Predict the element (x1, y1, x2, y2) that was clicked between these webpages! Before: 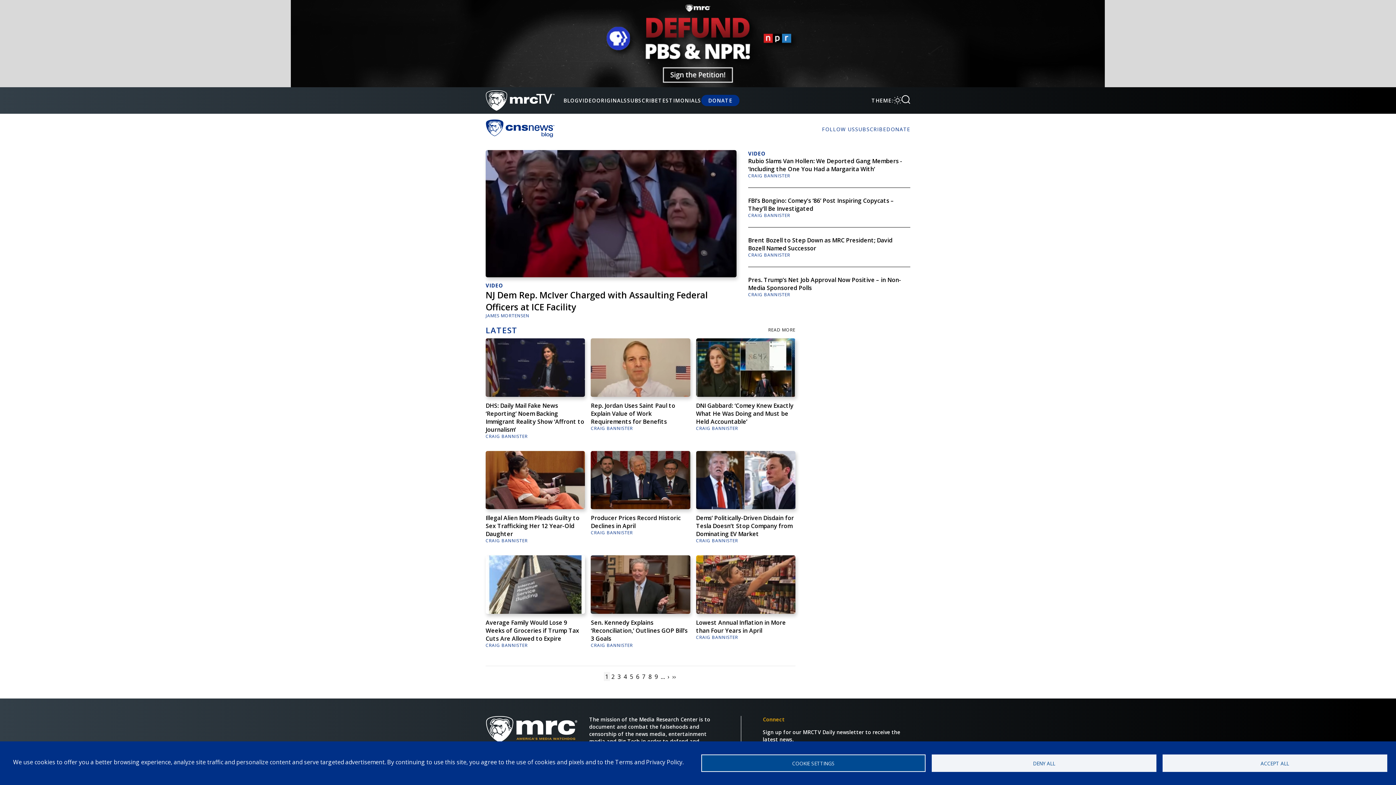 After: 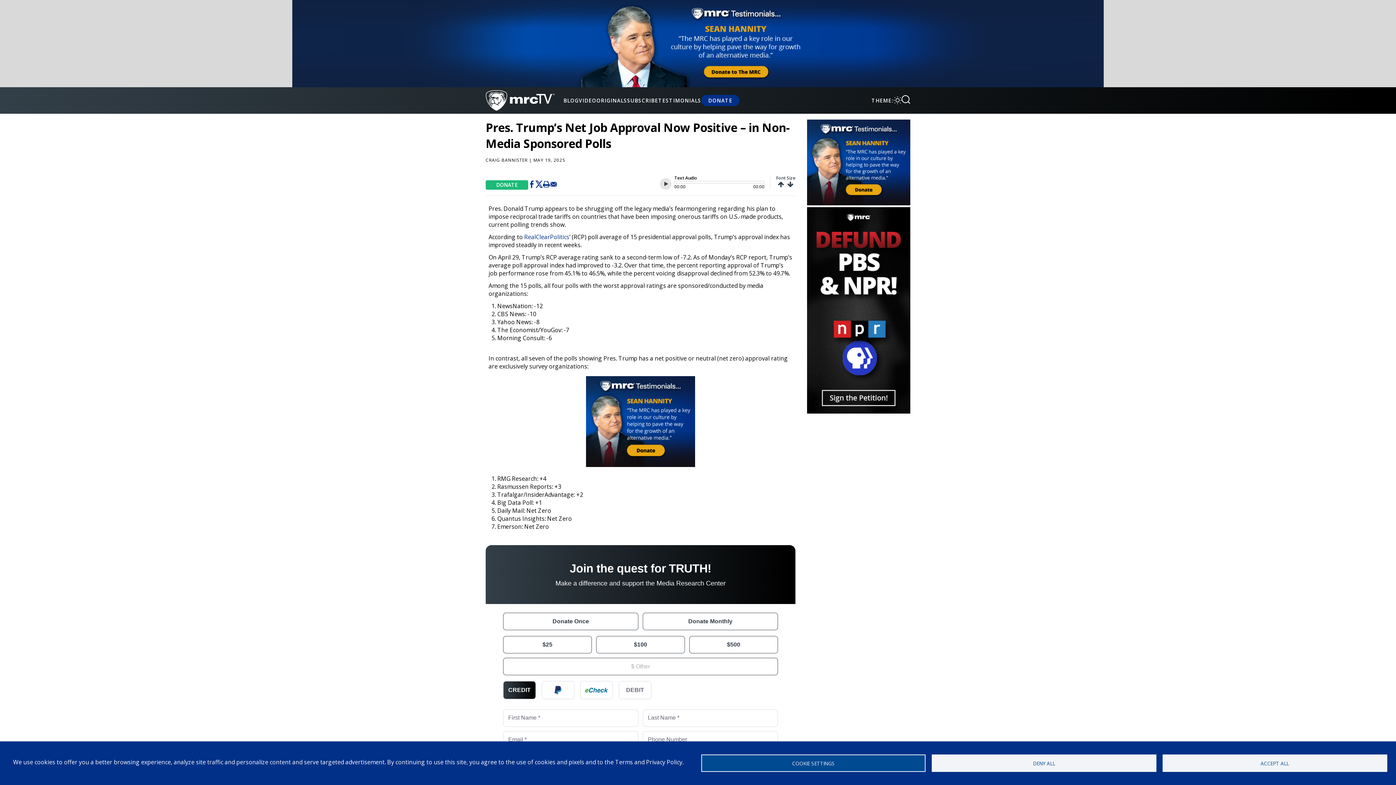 Action: bbox: (748, 275, 901, 291) label: Pres. Trump’s Net Job Approval Now Positive – in Non-Media Sponsored Polls